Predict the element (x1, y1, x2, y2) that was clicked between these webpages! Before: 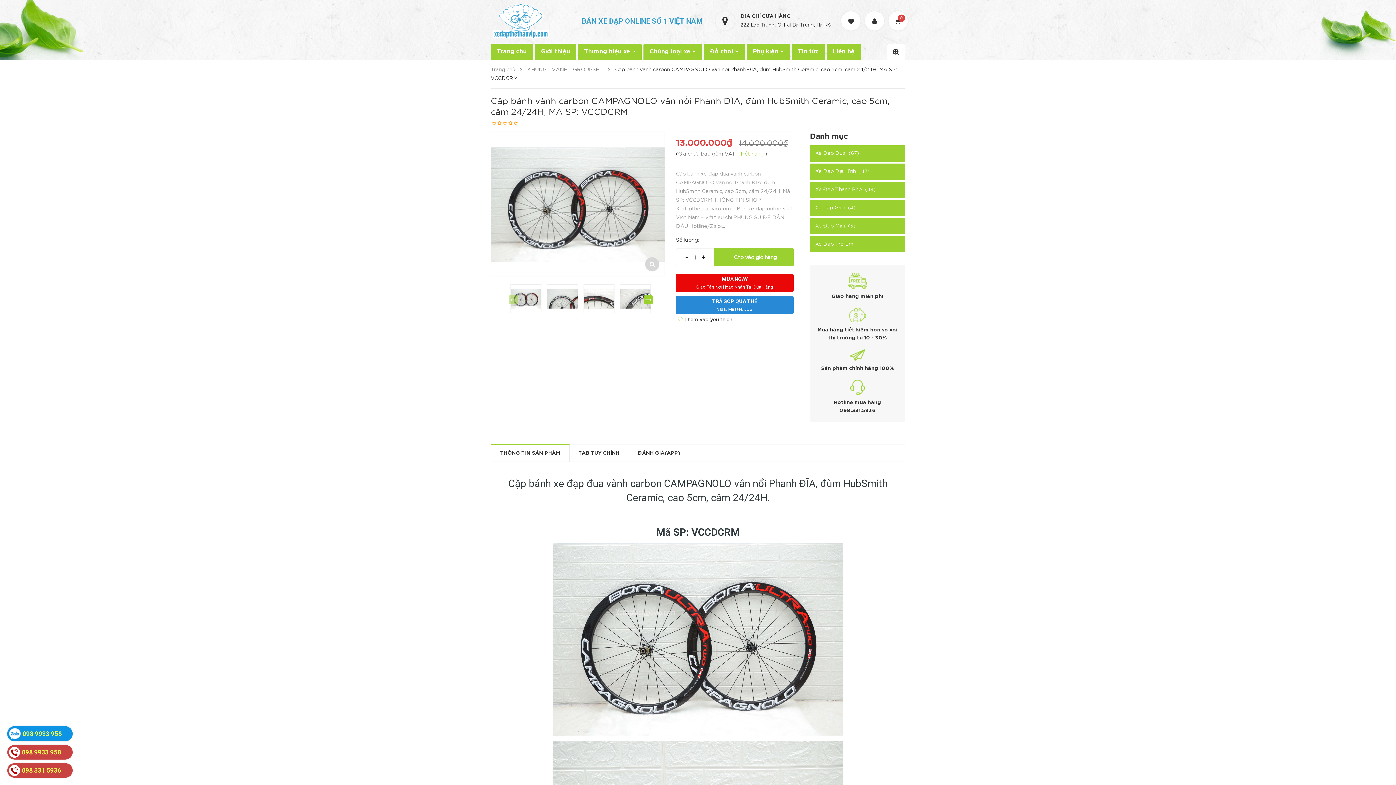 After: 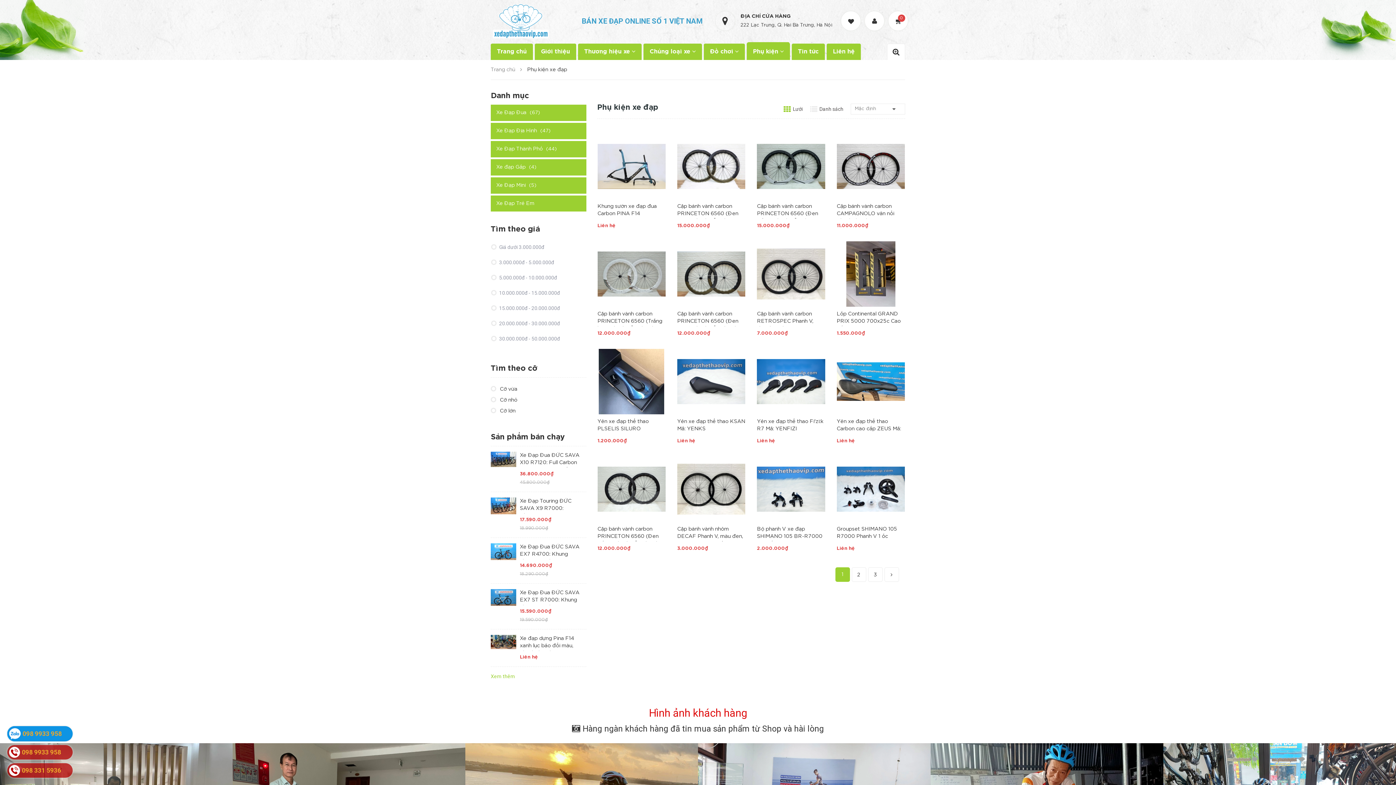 Action: bbox: (750, 43, 786, 60) label: Phụ kiện 